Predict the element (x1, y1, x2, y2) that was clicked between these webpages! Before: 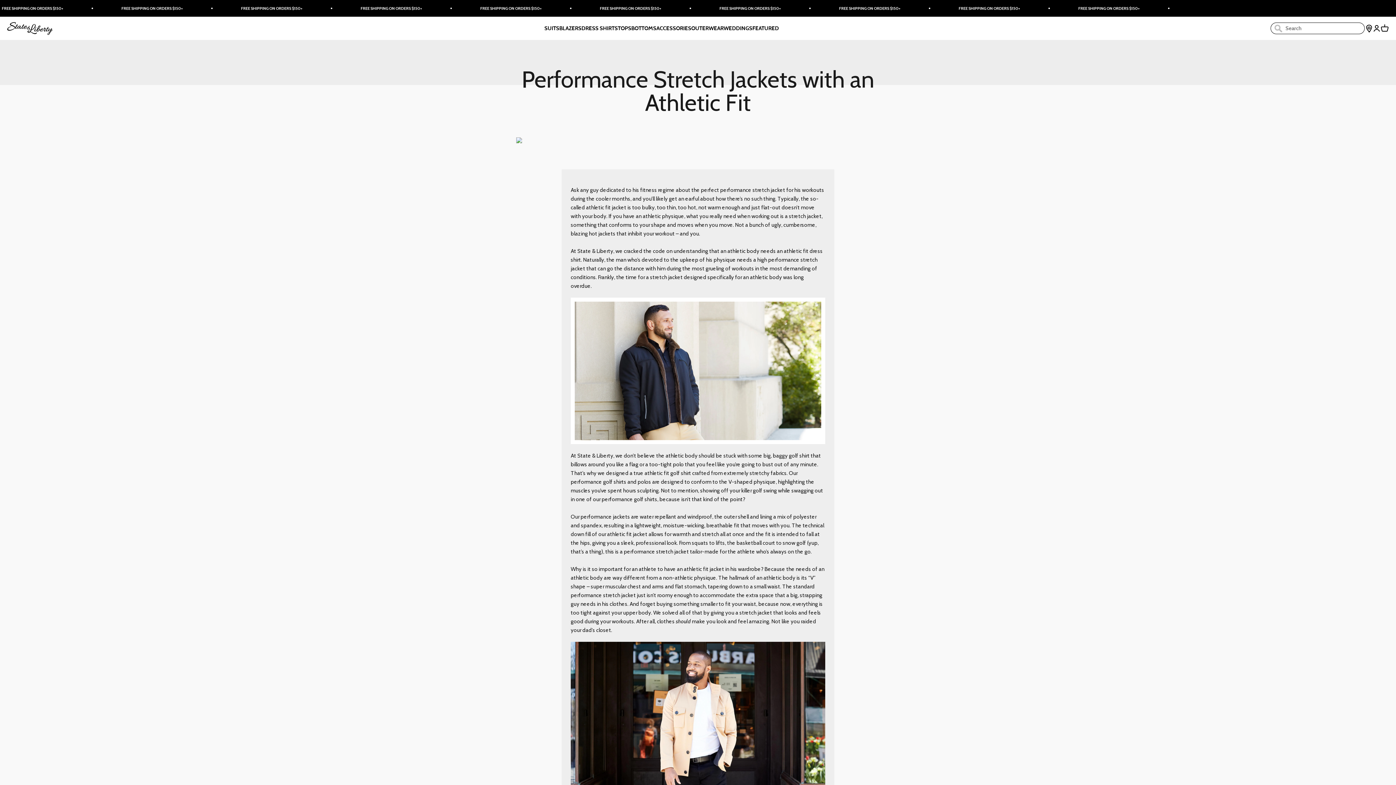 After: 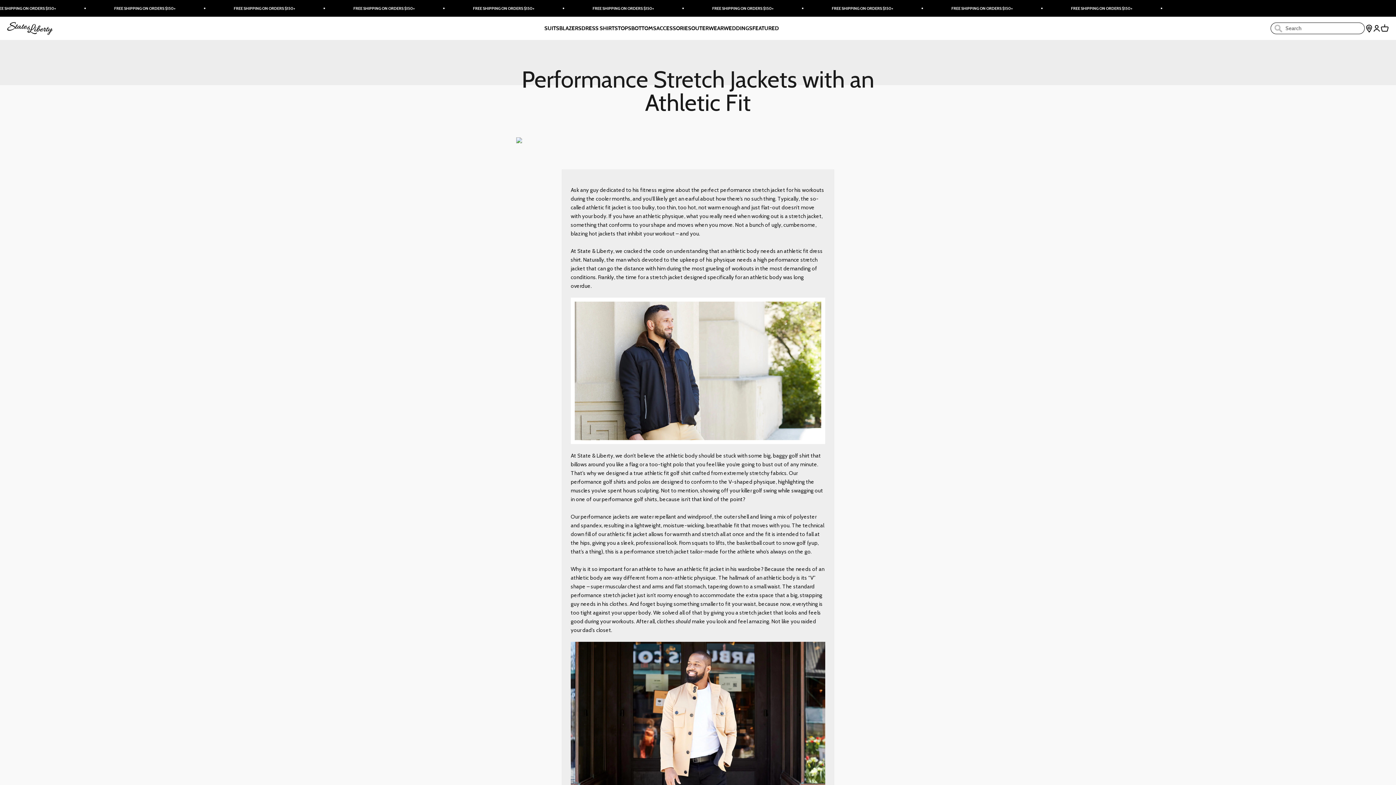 Action: label: Open cart
0 bbox: (1381, 24, 1389, 32)